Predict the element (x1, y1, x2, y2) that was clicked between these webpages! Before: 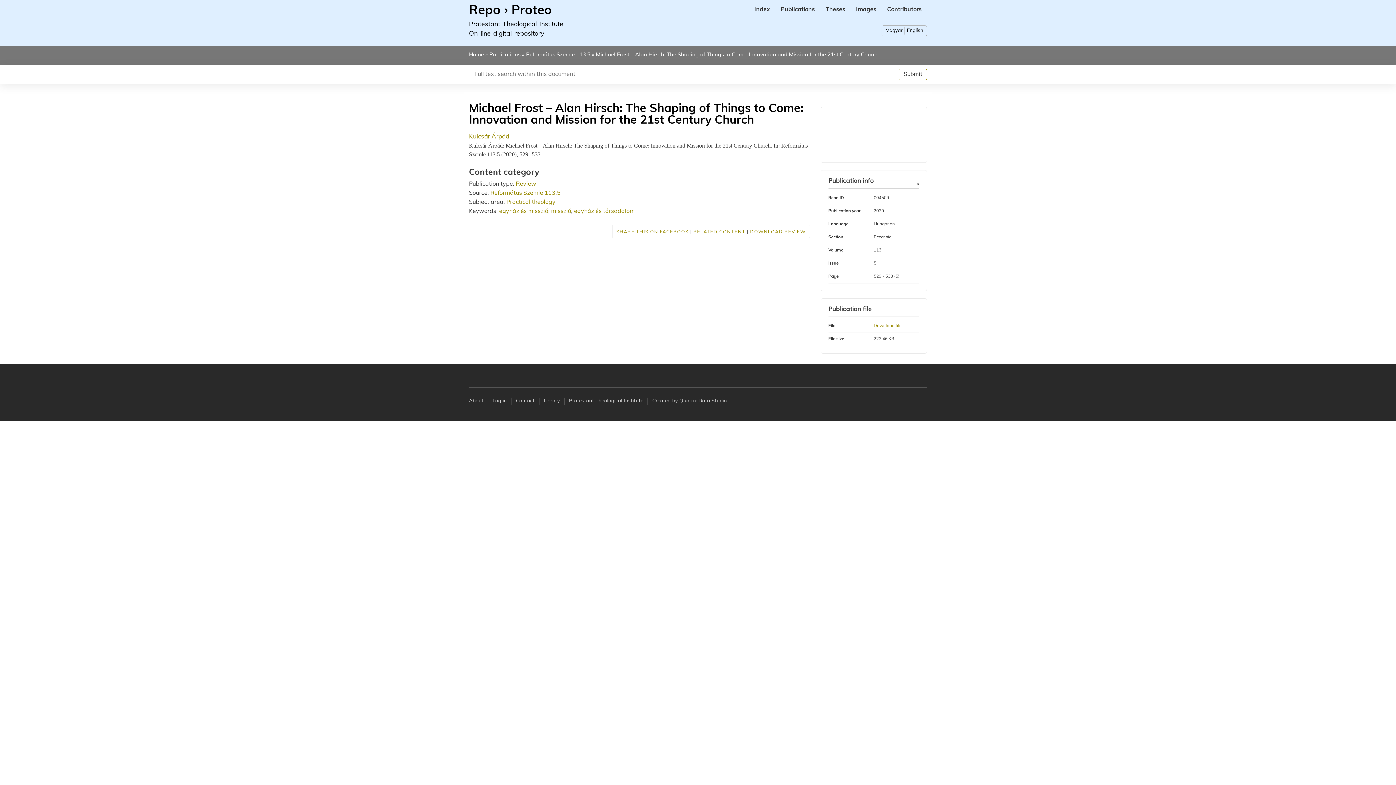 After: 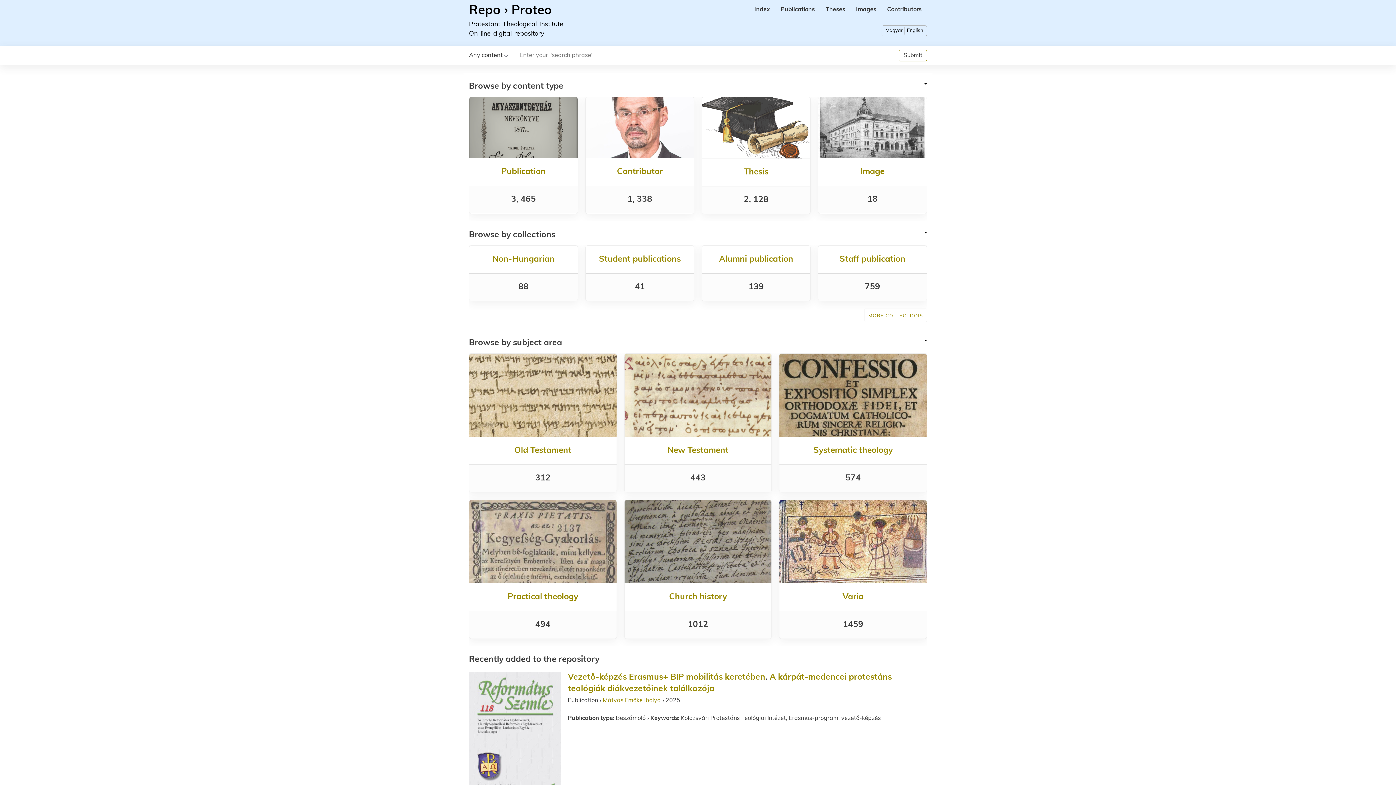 Action: bbox: (469, 4, 552, 17) label: Repo › Proteo